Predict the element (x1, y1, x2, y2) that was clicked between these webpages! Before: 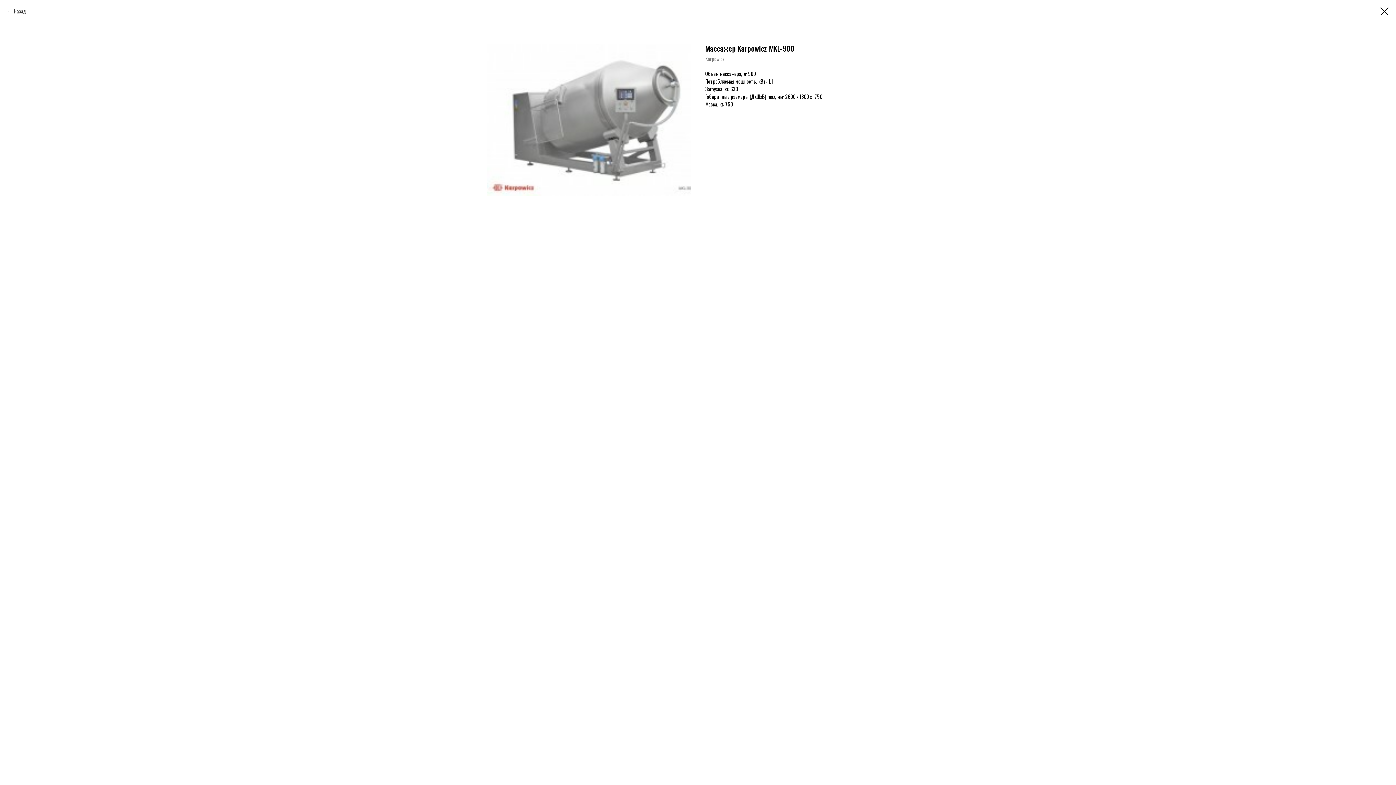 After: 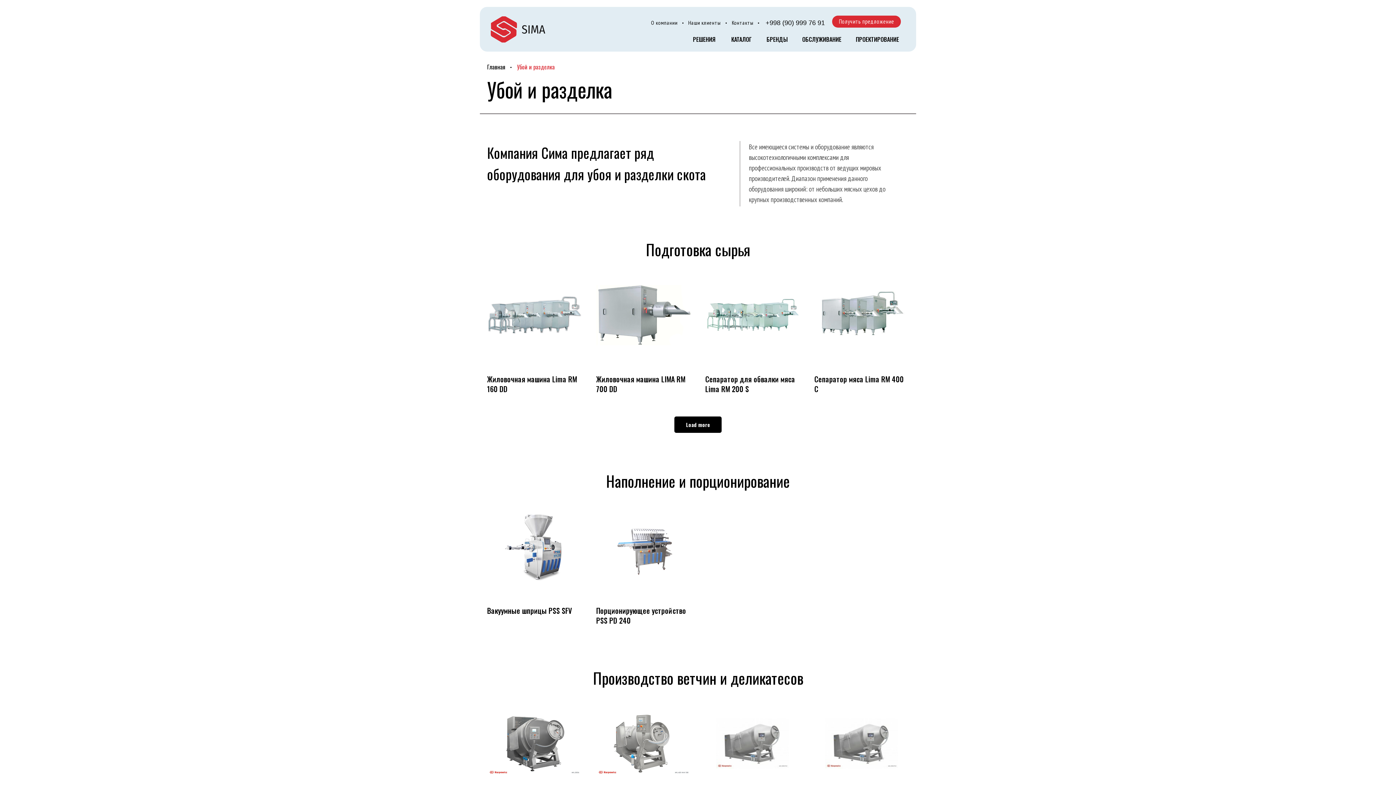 Action: label: Назад bbox: (7, 7, 26, 14)